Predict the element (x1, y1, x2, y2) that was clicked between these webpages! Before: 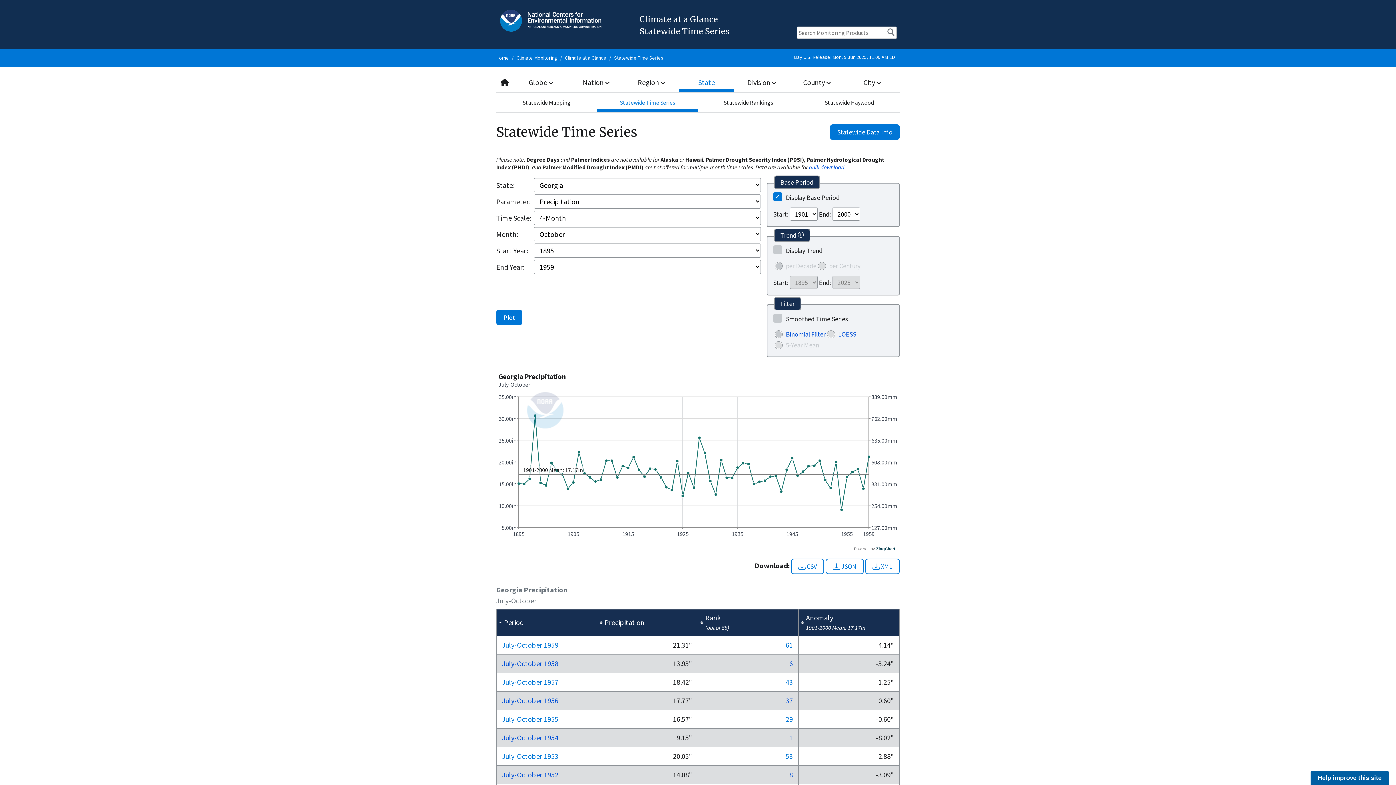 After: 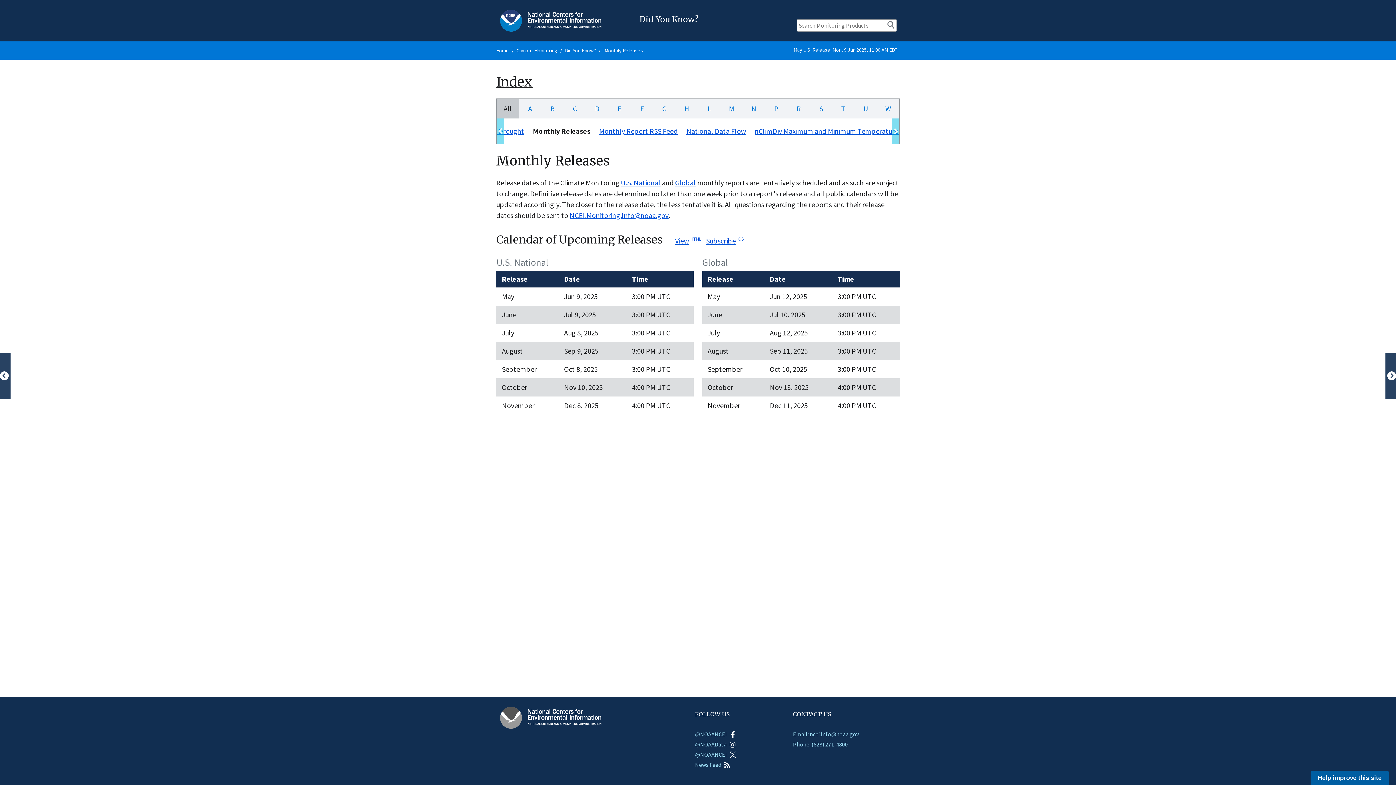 Action: label: May U.S. Release: Mon, 9 Jun 2025, 11:00 AM EDT bbox: (793, 53, 897, 60)